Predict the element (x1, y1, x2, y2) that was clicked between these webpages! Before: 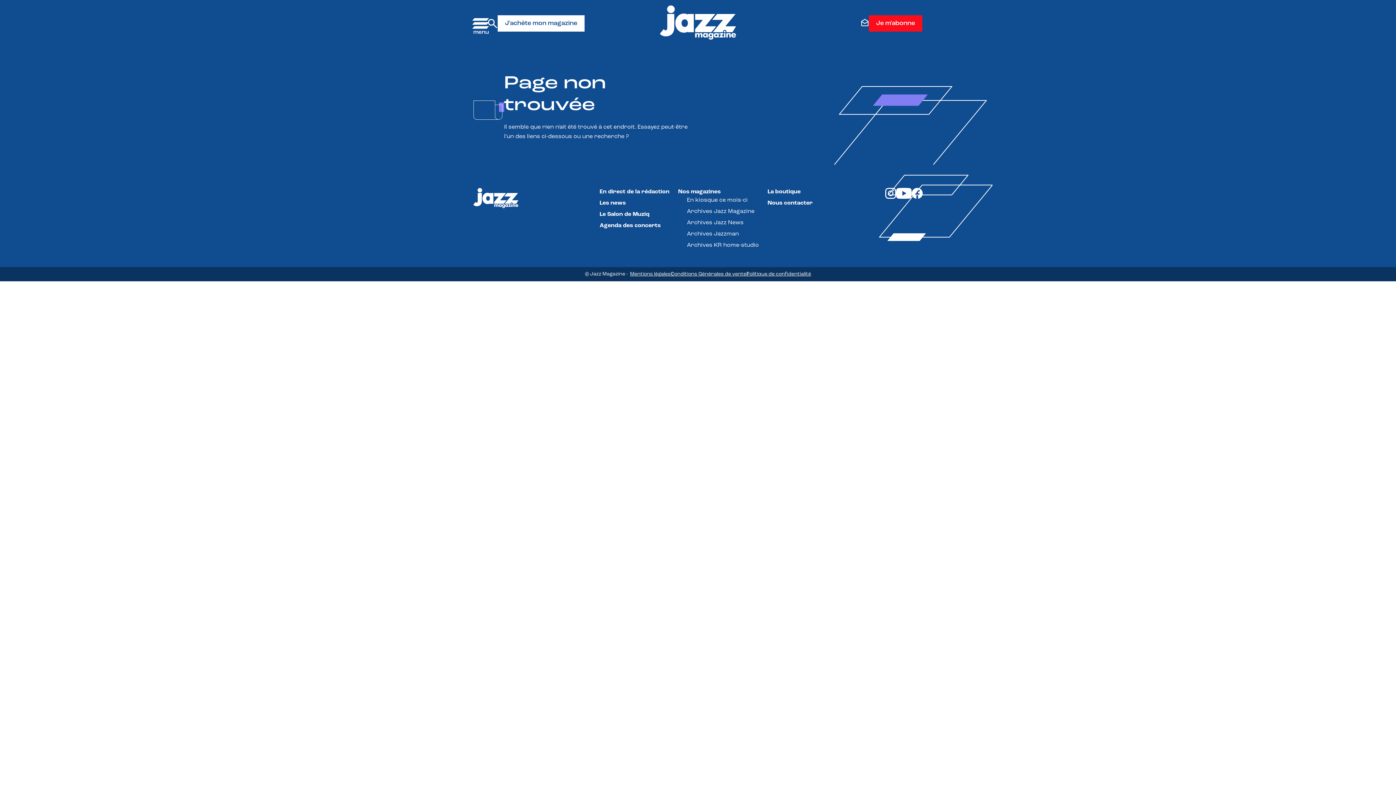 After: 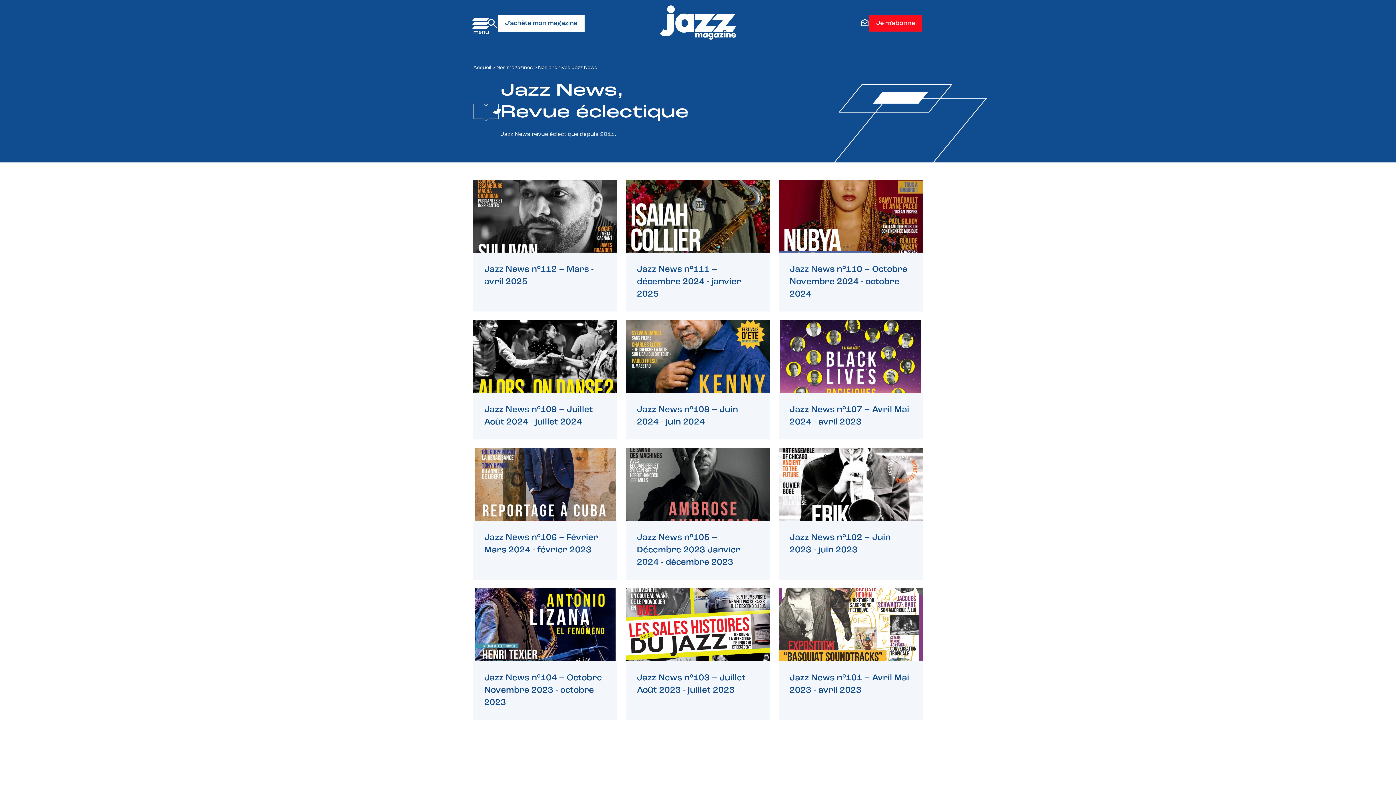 Action: label: Archives Jazz News bbox: (687, 220, 743, 225)